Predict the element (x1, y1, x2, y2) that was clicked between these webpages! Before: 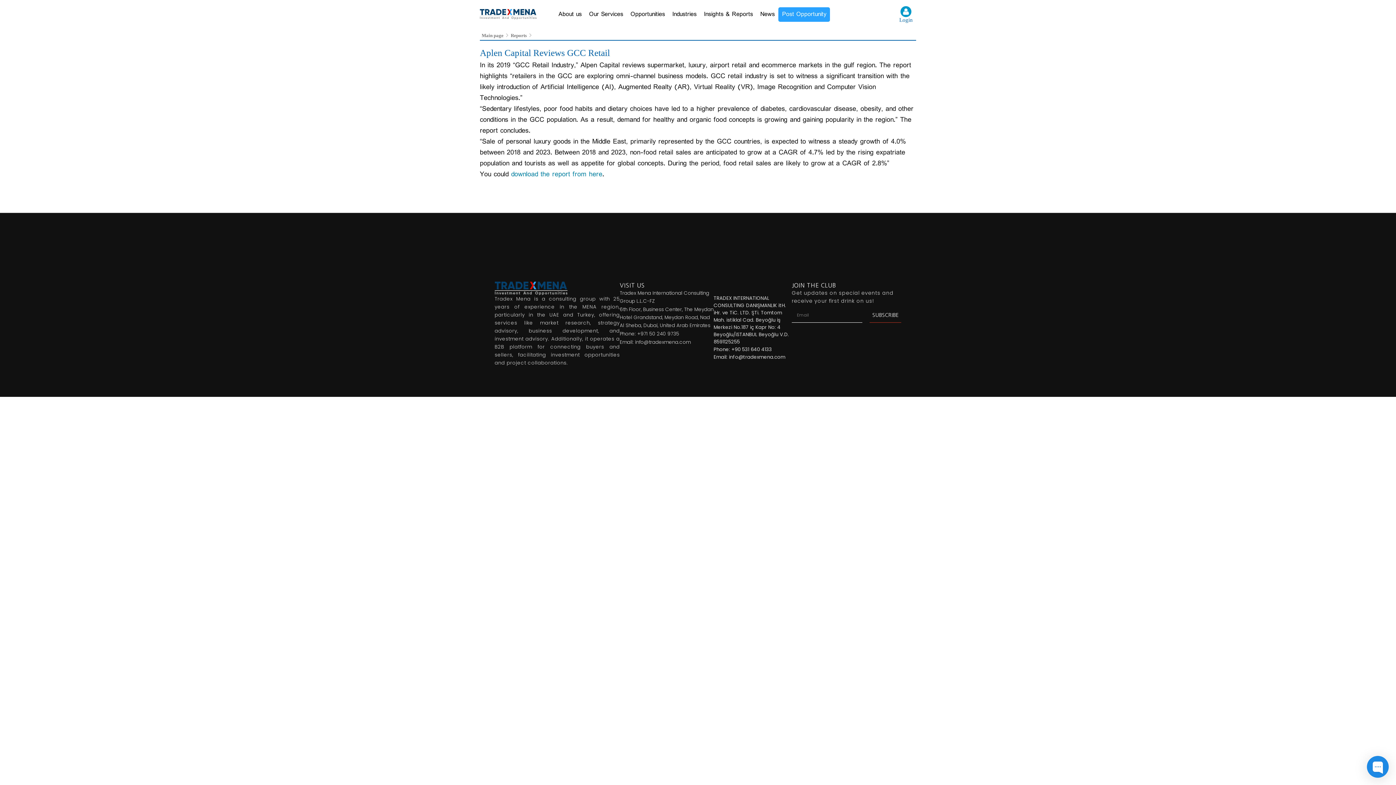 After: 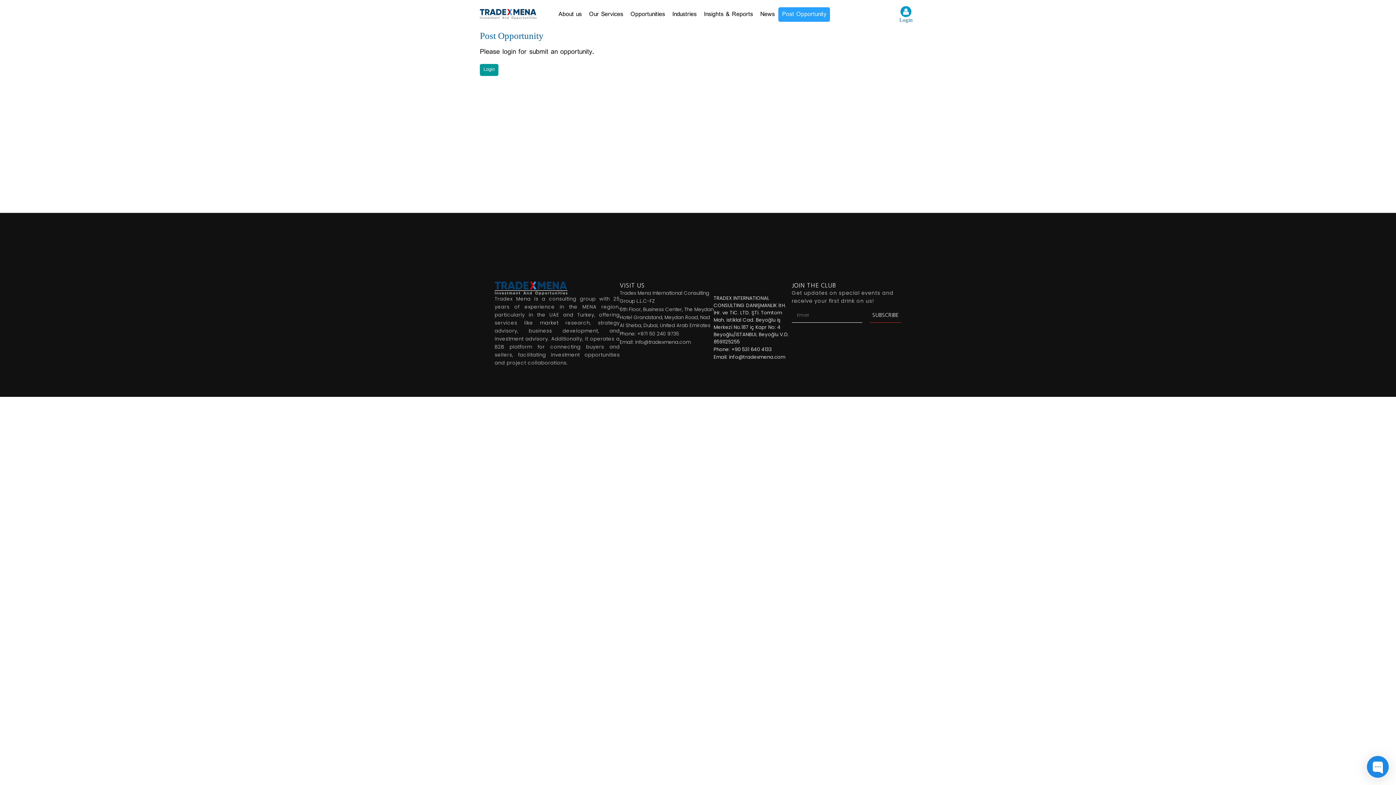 Action: label: Post Opportunity bbox: (778, 7, 830, 21)